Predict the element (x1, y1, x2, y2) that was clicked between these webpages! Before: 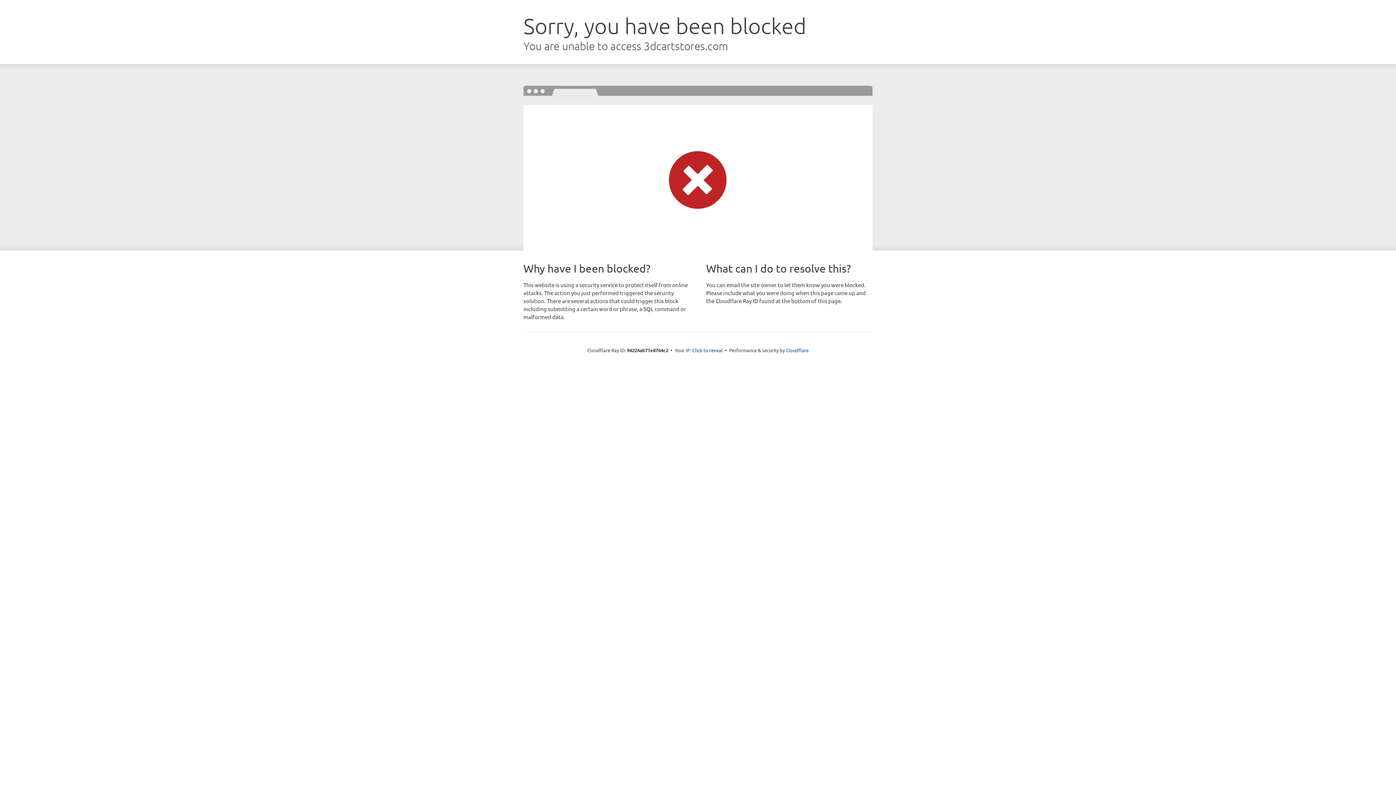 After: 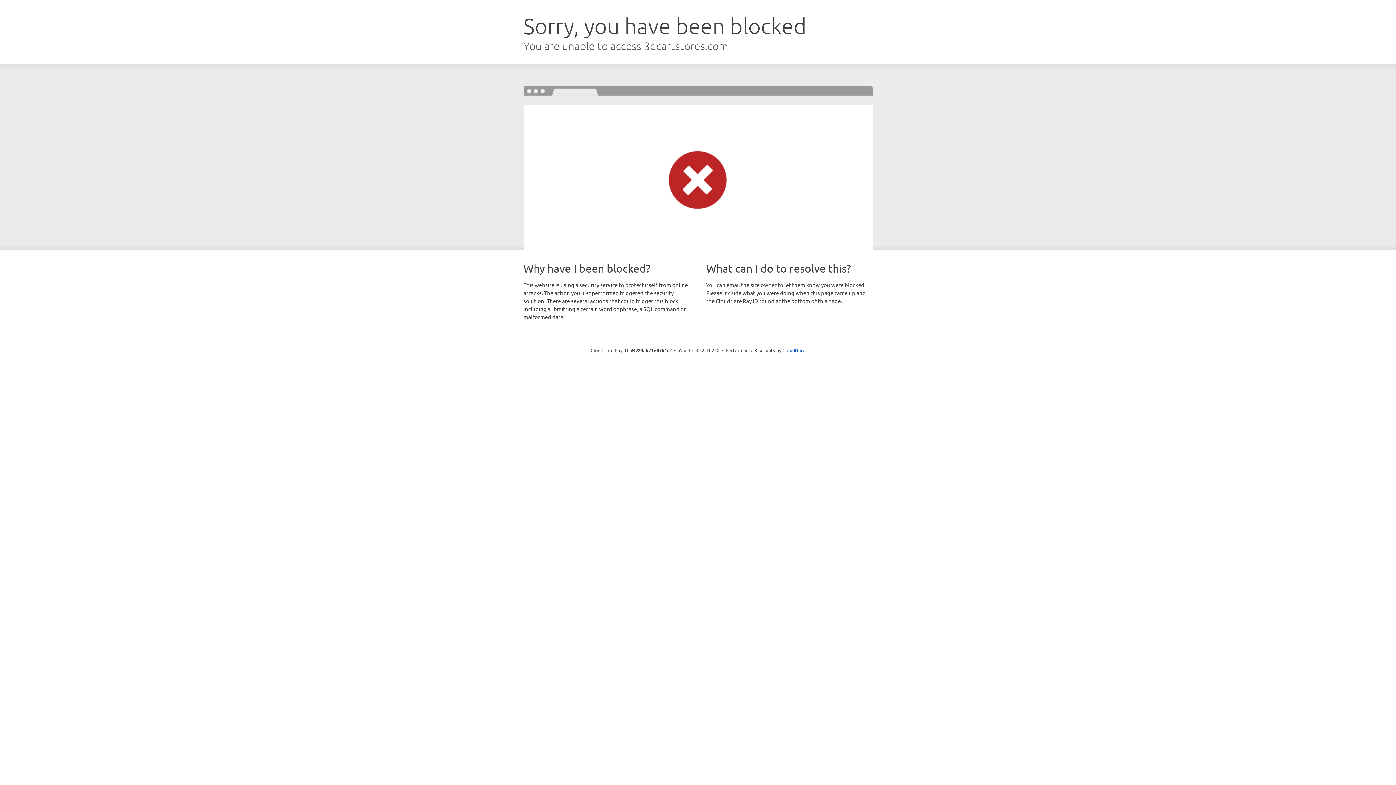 Action: bbox: (692, 346, 722, 353) label: Click to reveal